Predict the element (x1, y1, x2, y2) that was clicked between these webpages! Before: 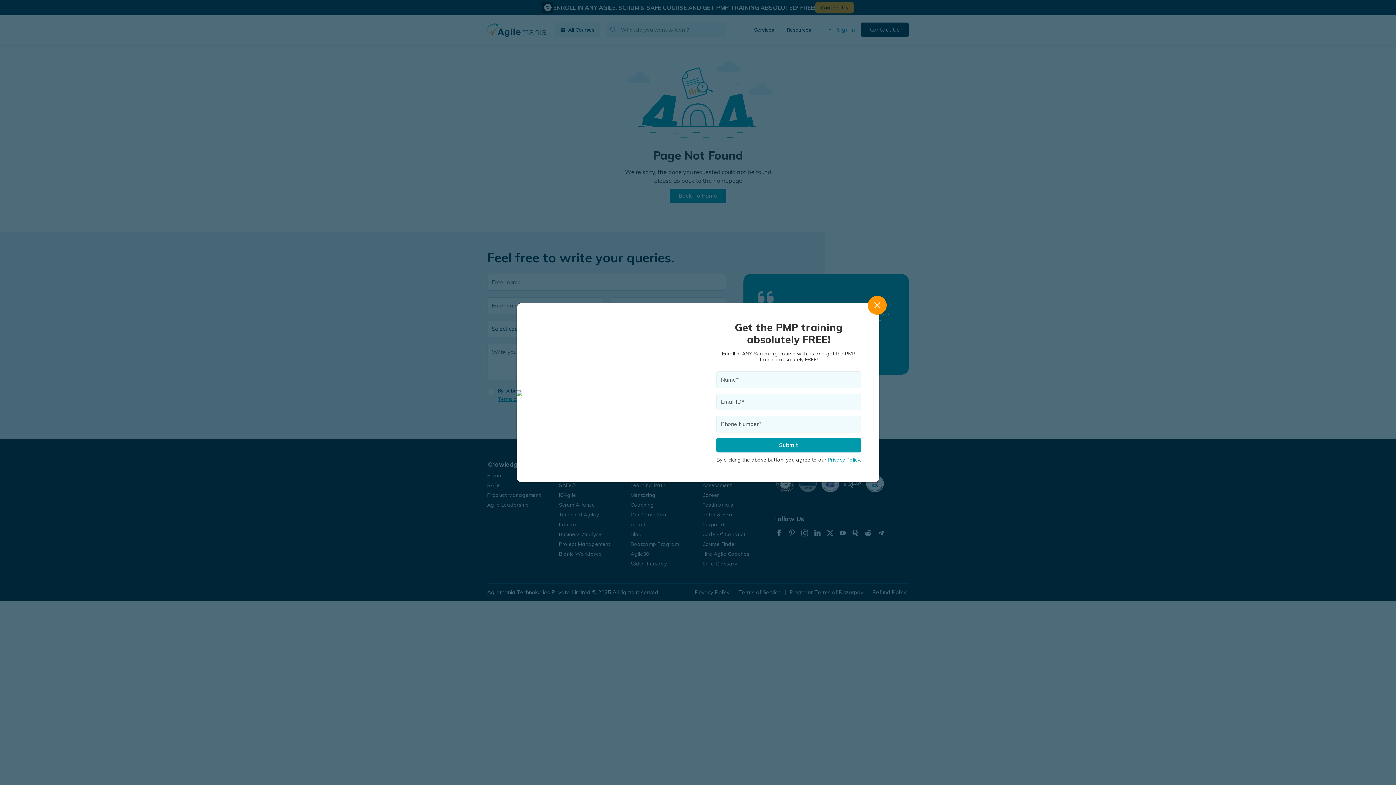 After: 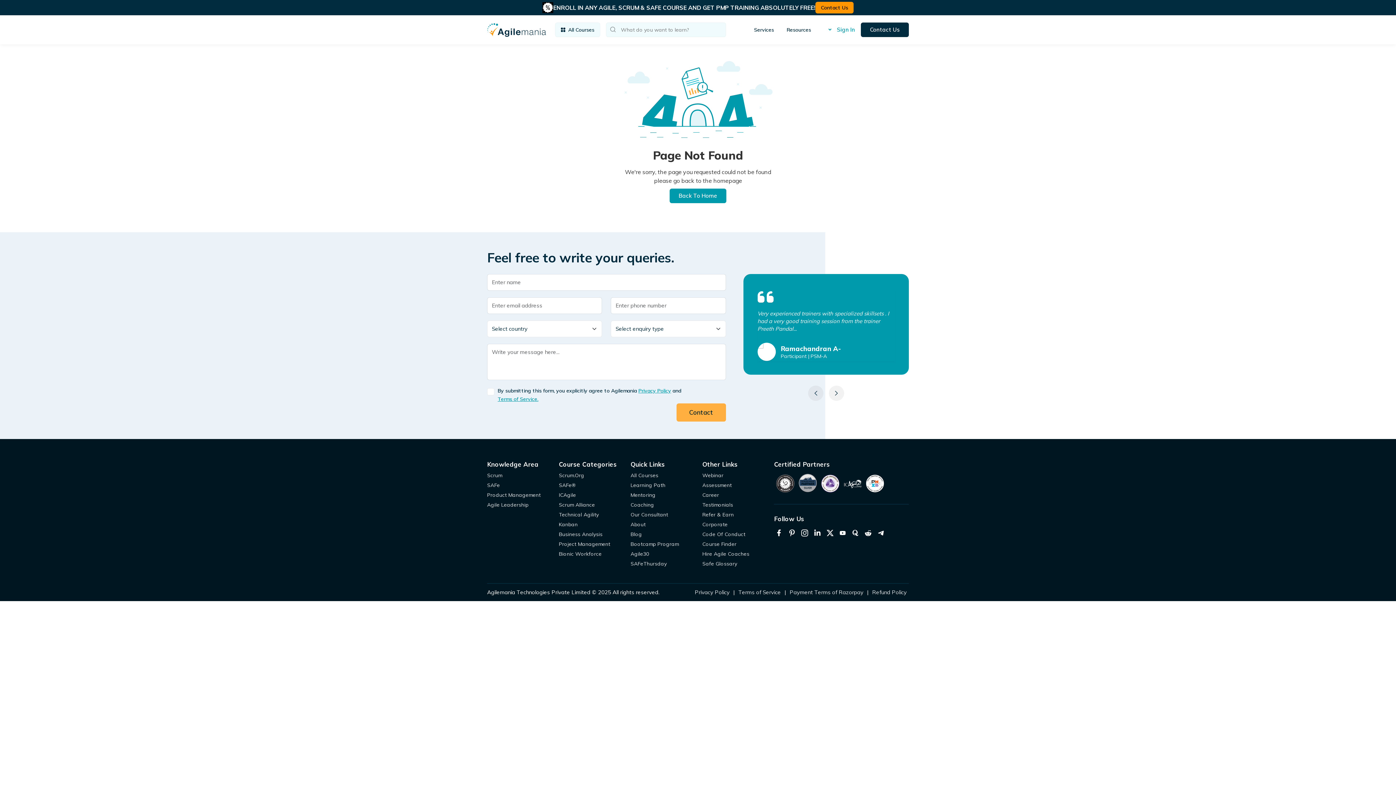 Action: label: Close bbox: (868, 295, 886, 314)